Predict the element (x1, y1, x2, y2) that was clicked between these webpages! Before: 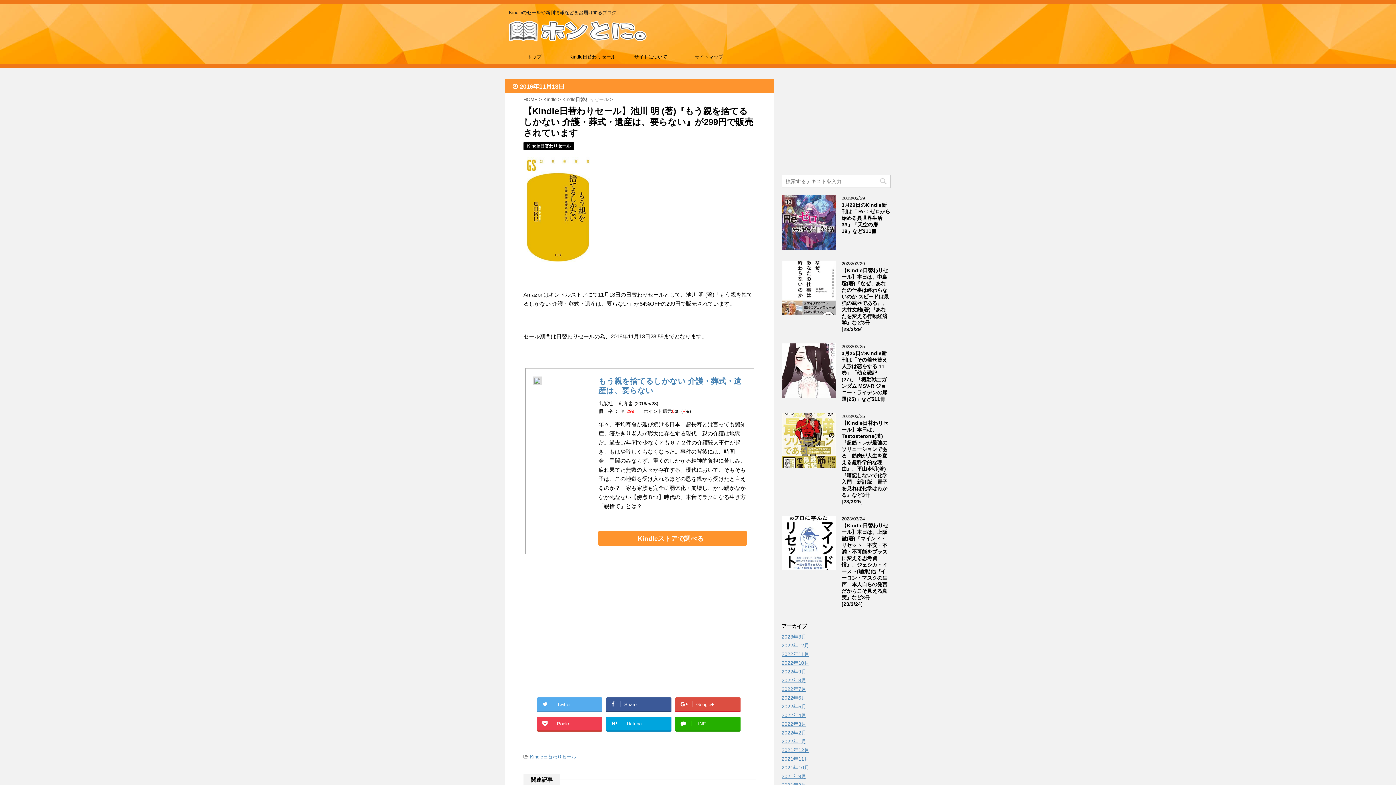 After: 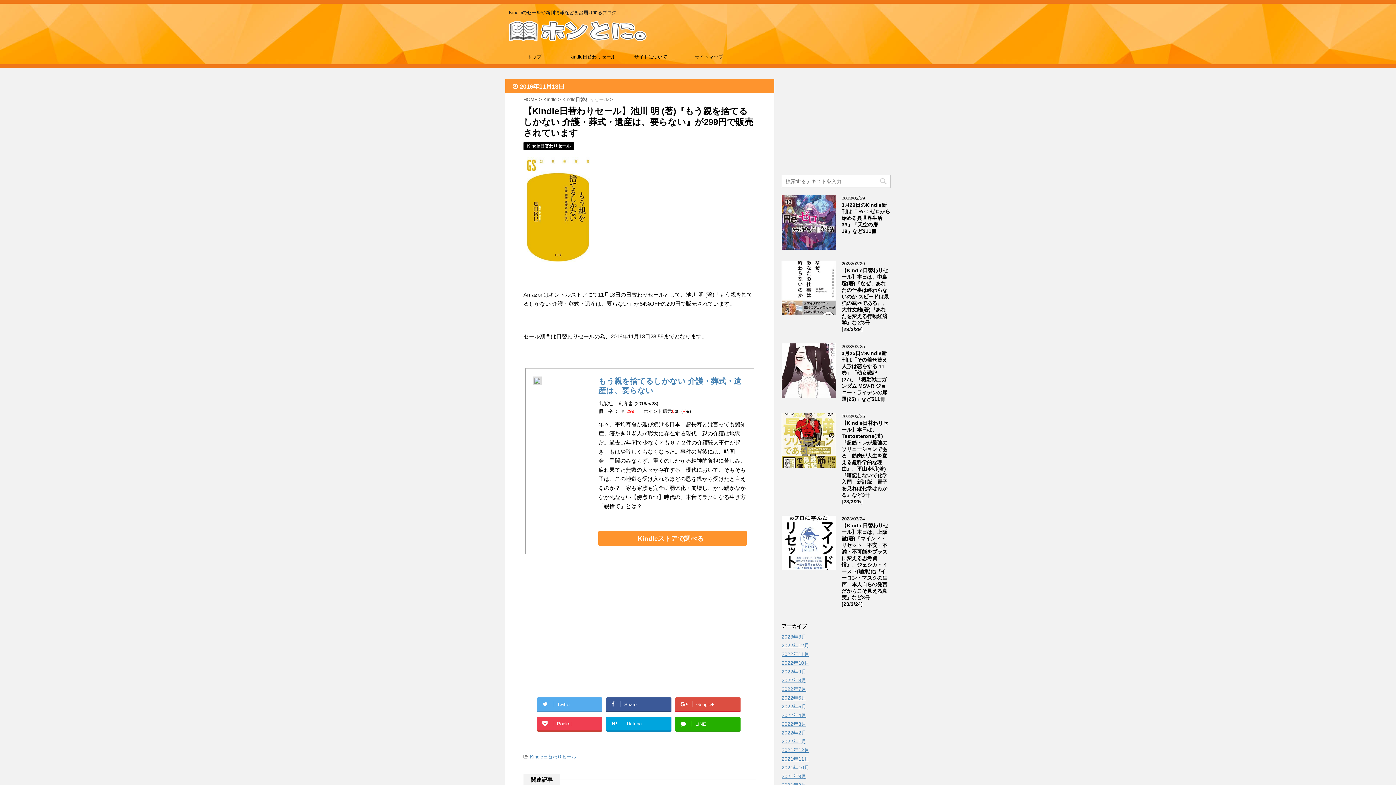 Action: bbox: (675, 716, 740, 730) label: LINE